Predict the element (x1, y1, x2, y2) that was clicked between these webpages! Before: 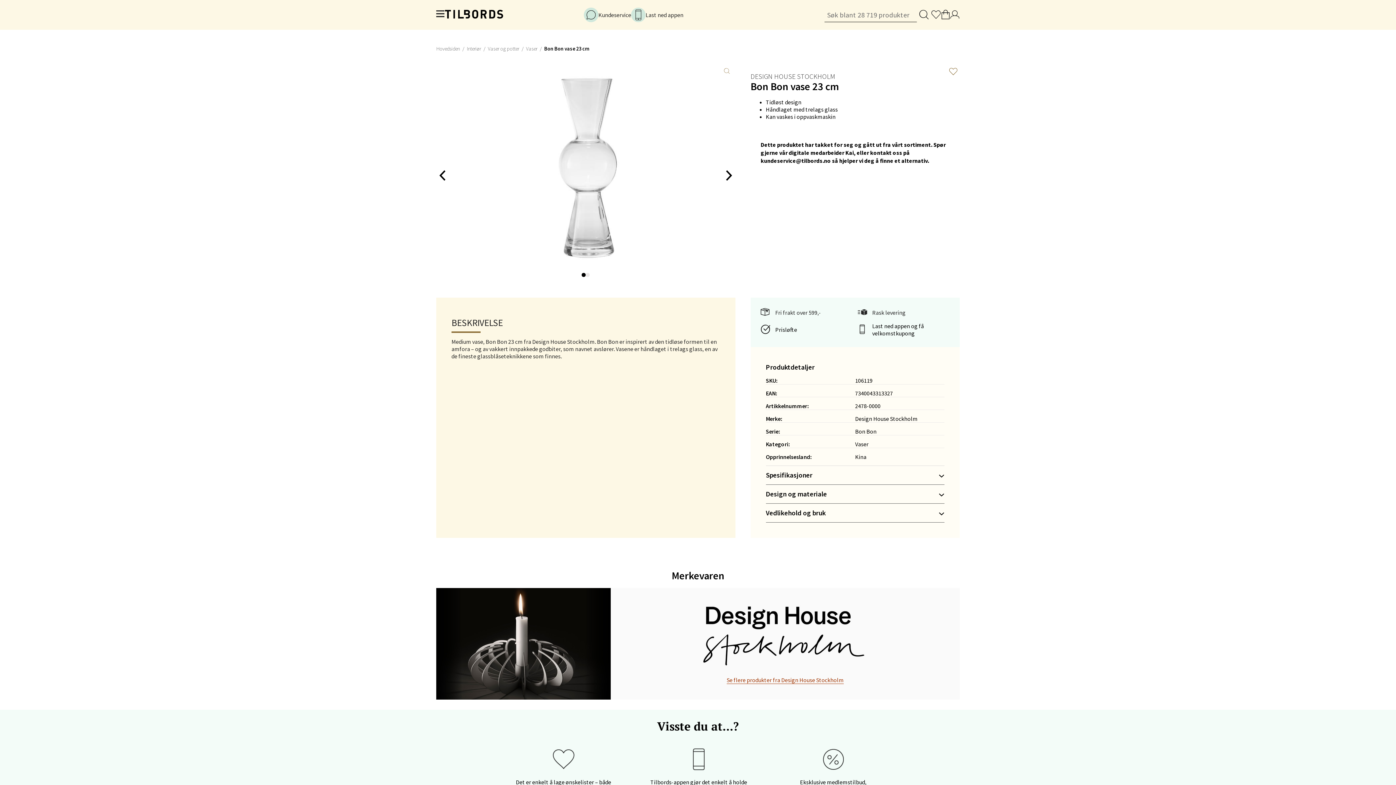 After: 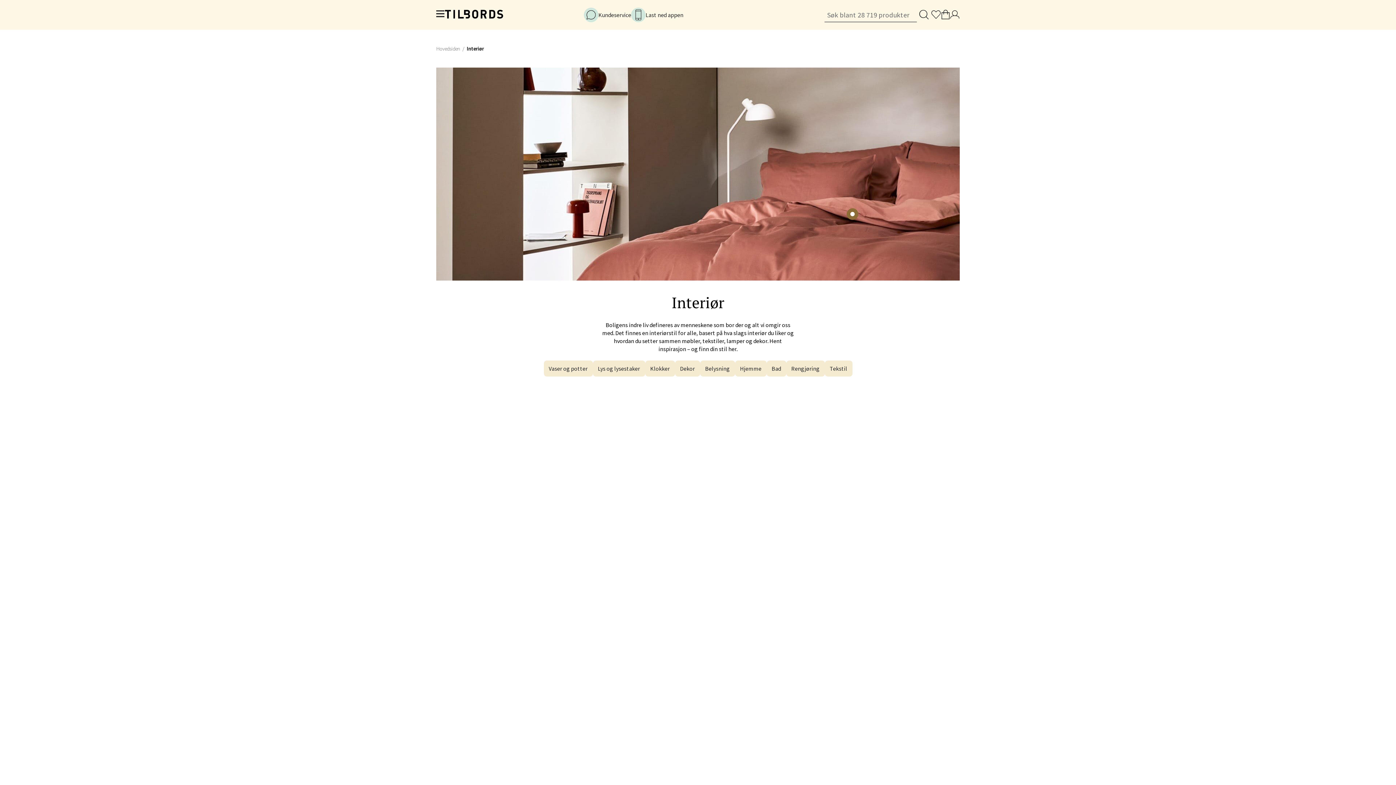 Action: label: Interiør bbox: (466, 45, 488, 52)